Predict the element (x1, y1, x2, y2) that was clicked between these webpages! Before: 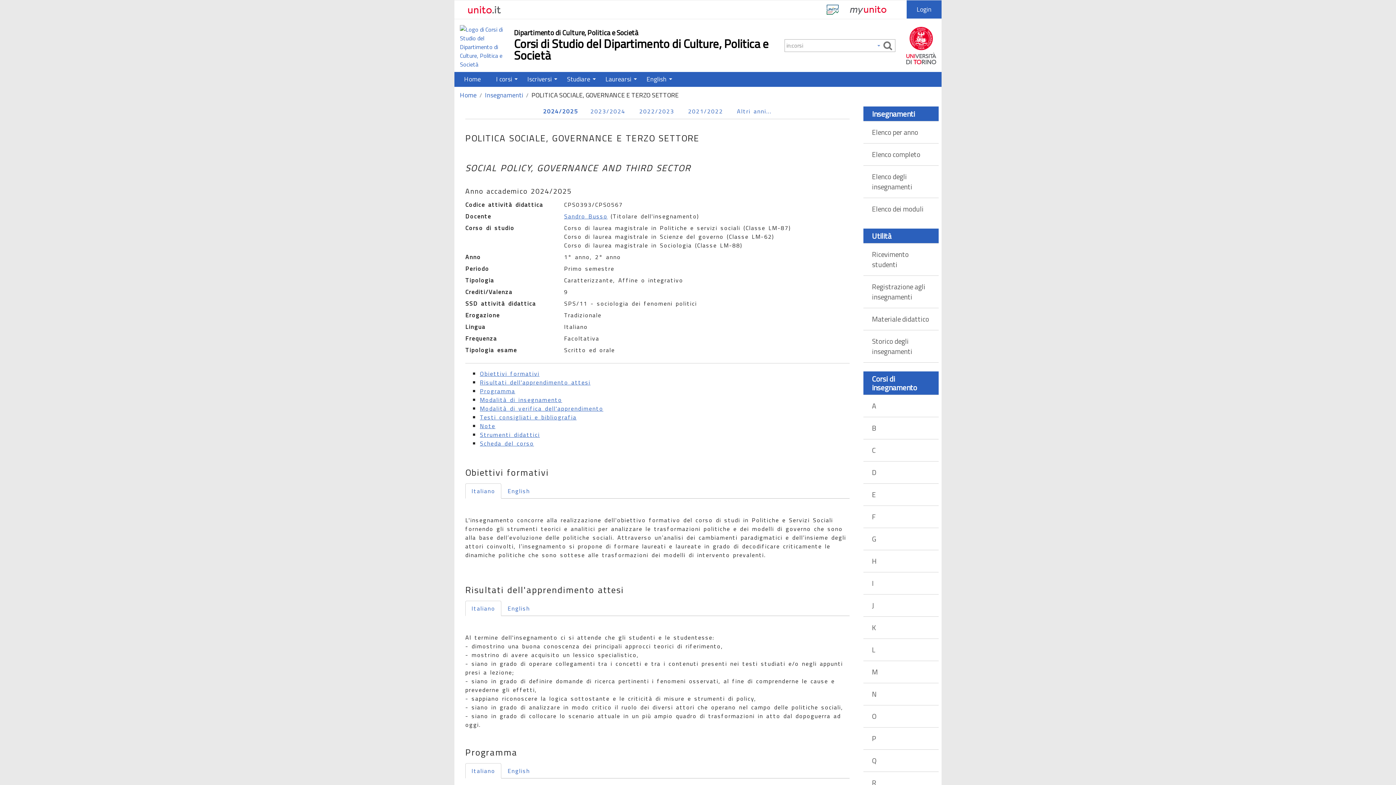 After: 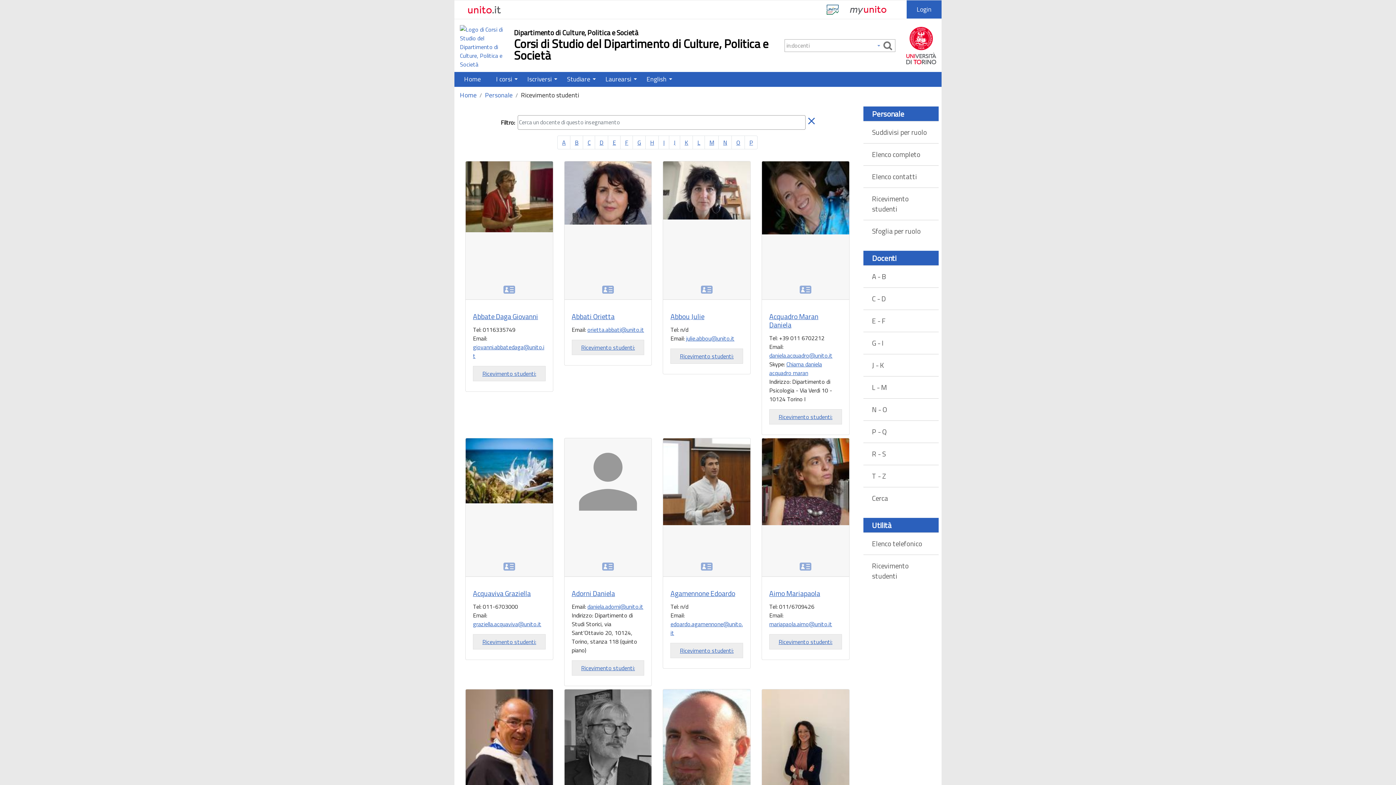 Action: label: Ricevimento studenti bbox: (863, 243, 938, 275)